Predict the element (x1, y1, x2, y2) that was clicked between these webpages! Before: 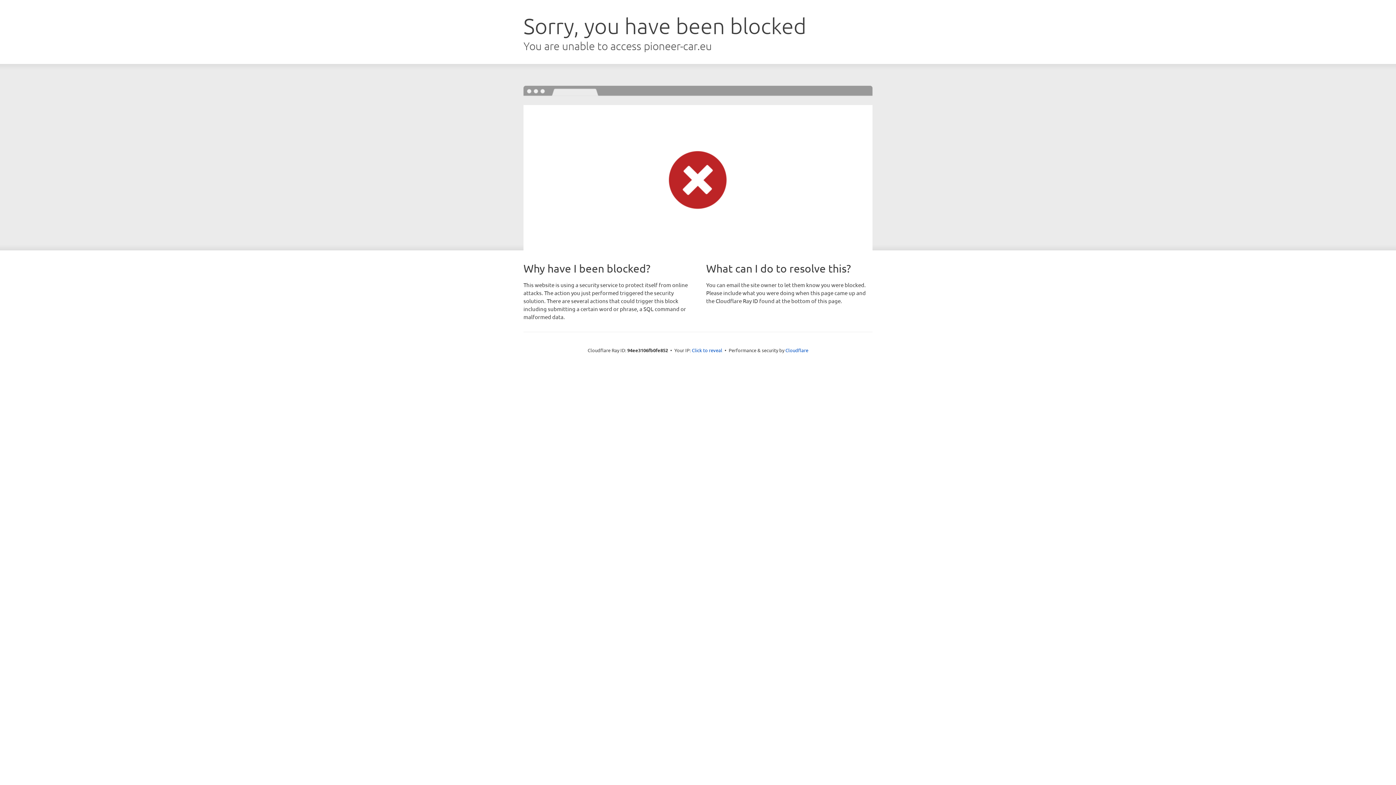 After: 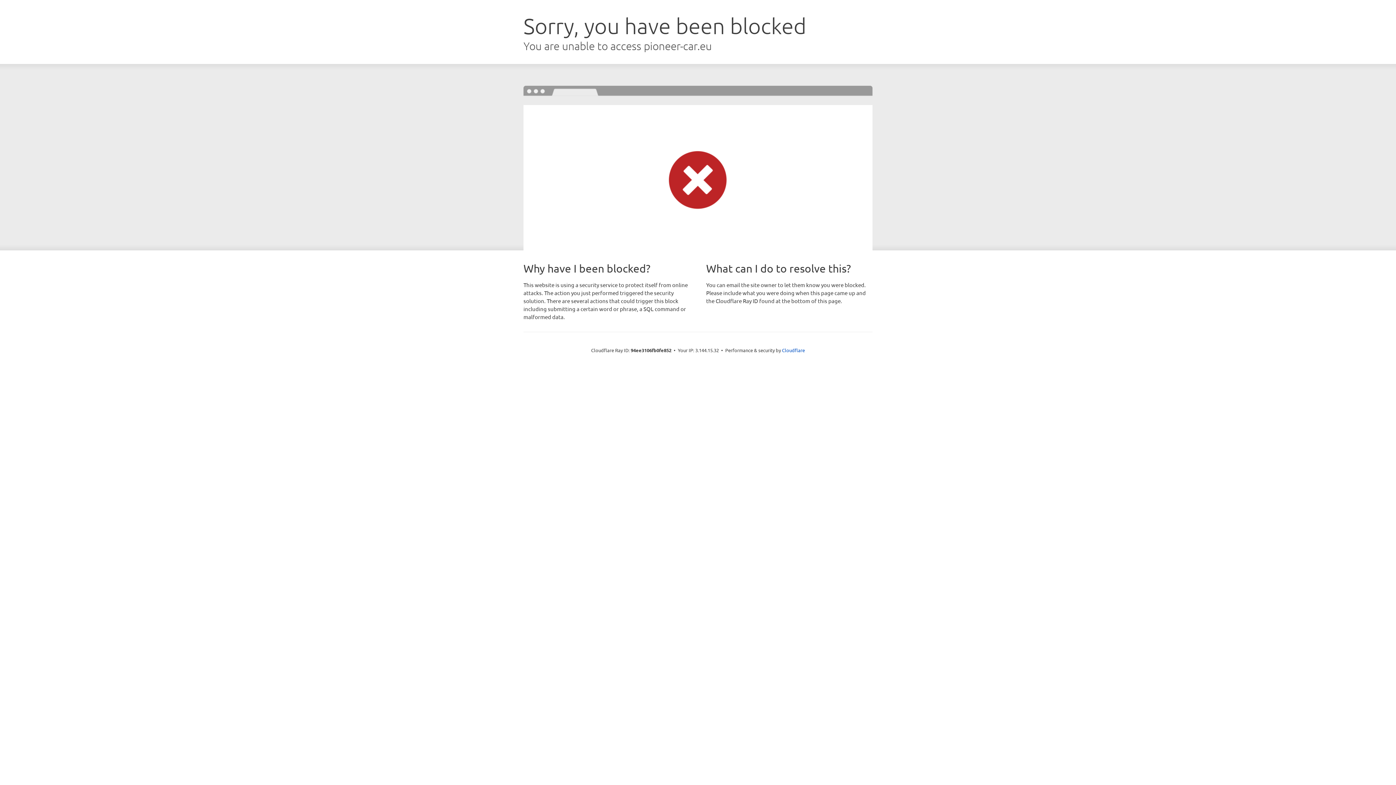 Action: label: Click to reveal bbox: (692, 346, 722, 353)